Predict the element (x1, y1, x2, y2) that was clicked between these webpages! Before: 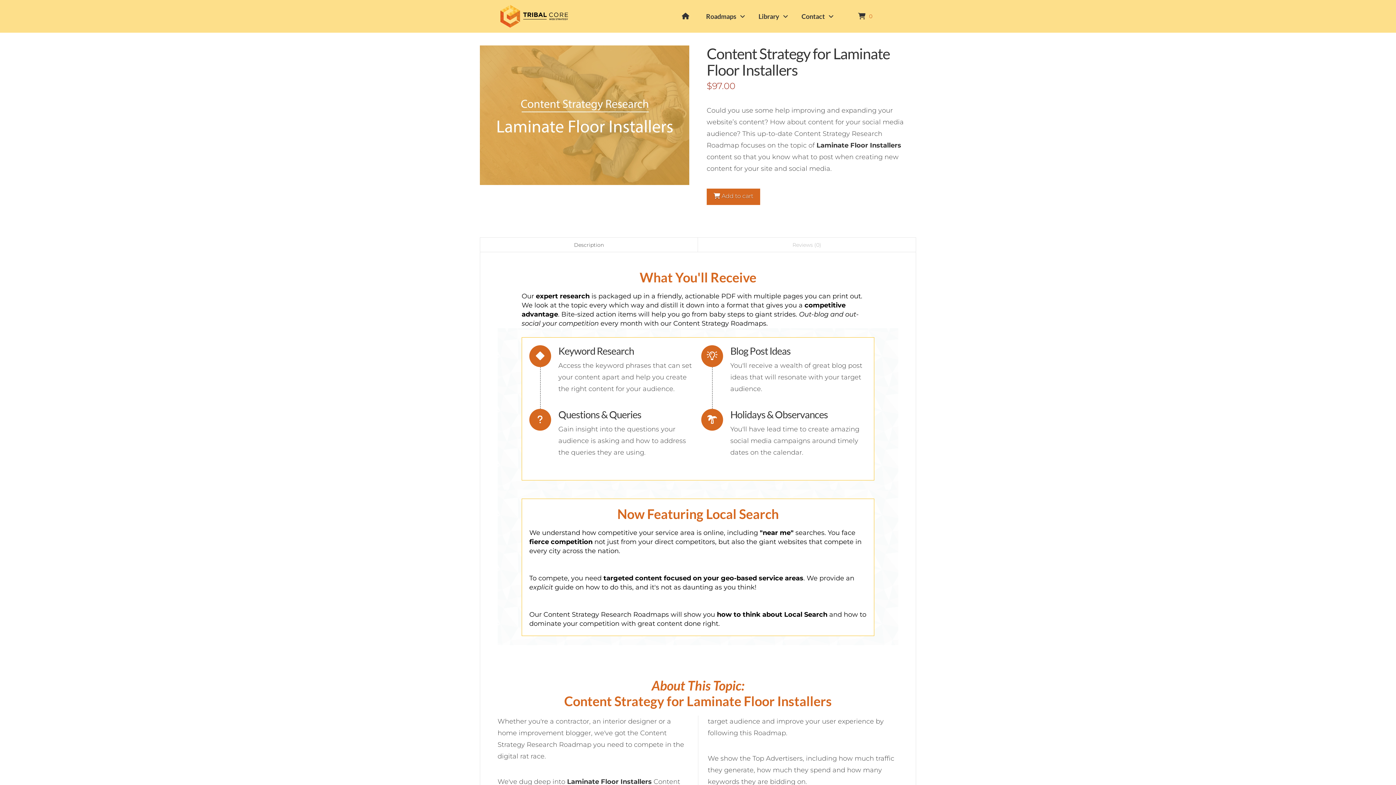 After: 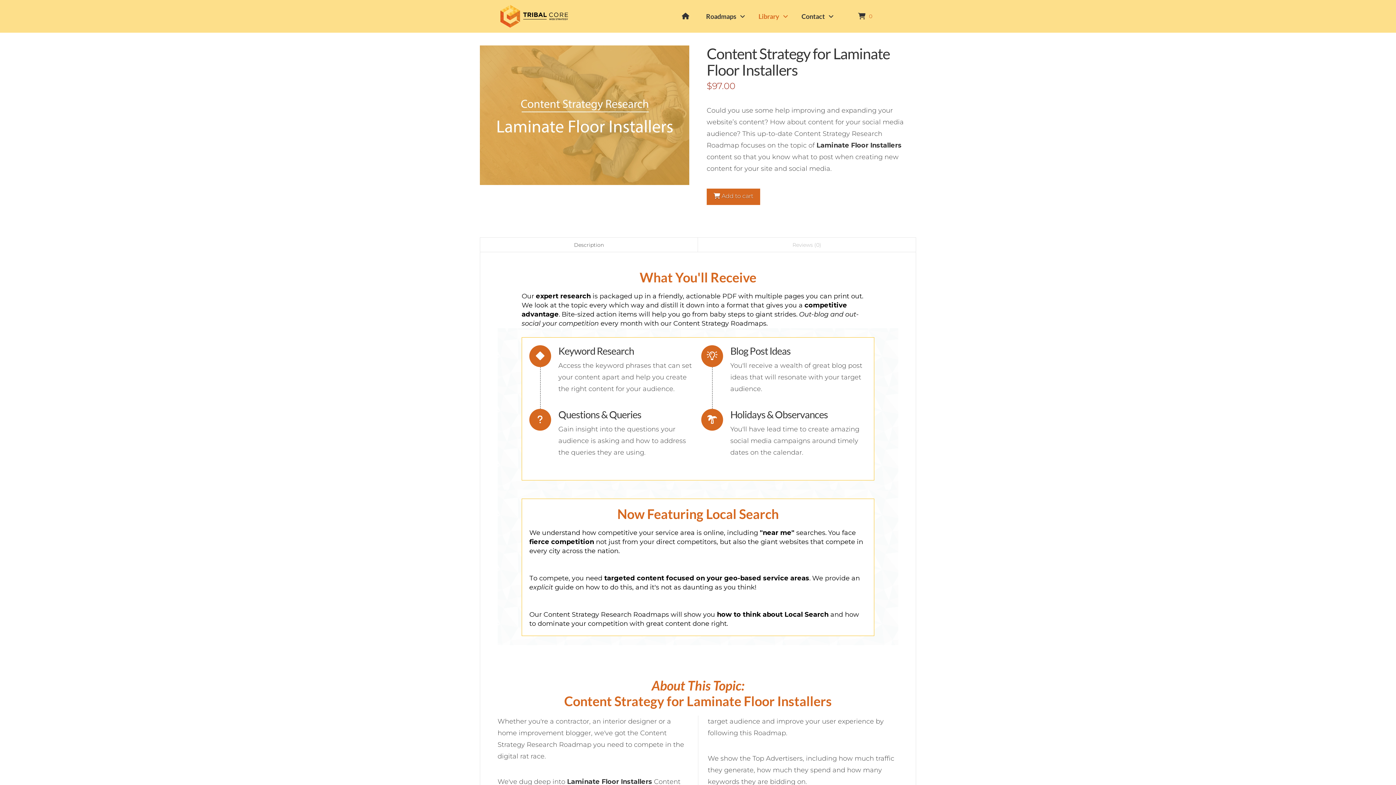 Action: bbox: (756, 0, 790, 32) label: Library